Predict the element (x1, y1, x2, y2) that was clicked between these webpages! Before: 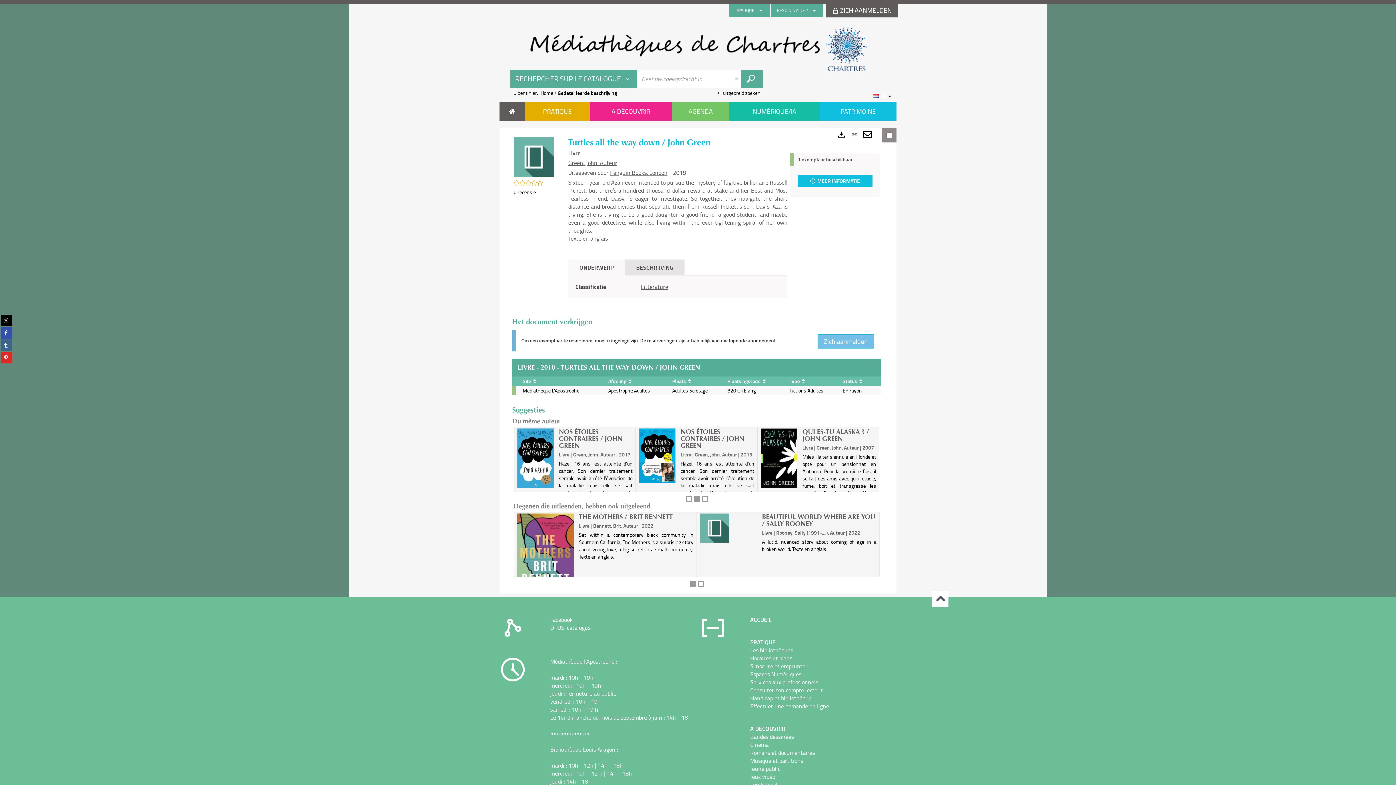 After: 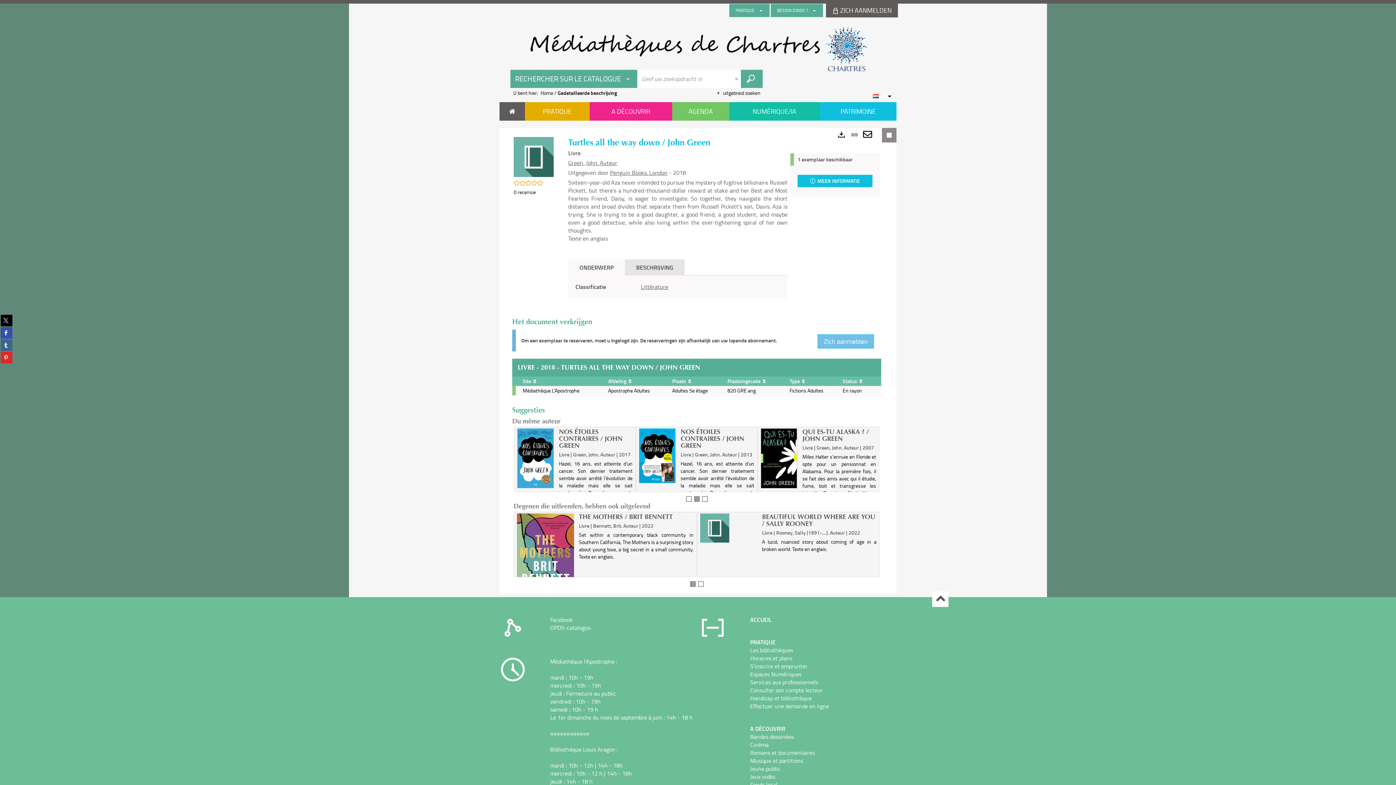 Action: label: Het zoekveld verwijderen bbox: (733, 69, 741, 88)